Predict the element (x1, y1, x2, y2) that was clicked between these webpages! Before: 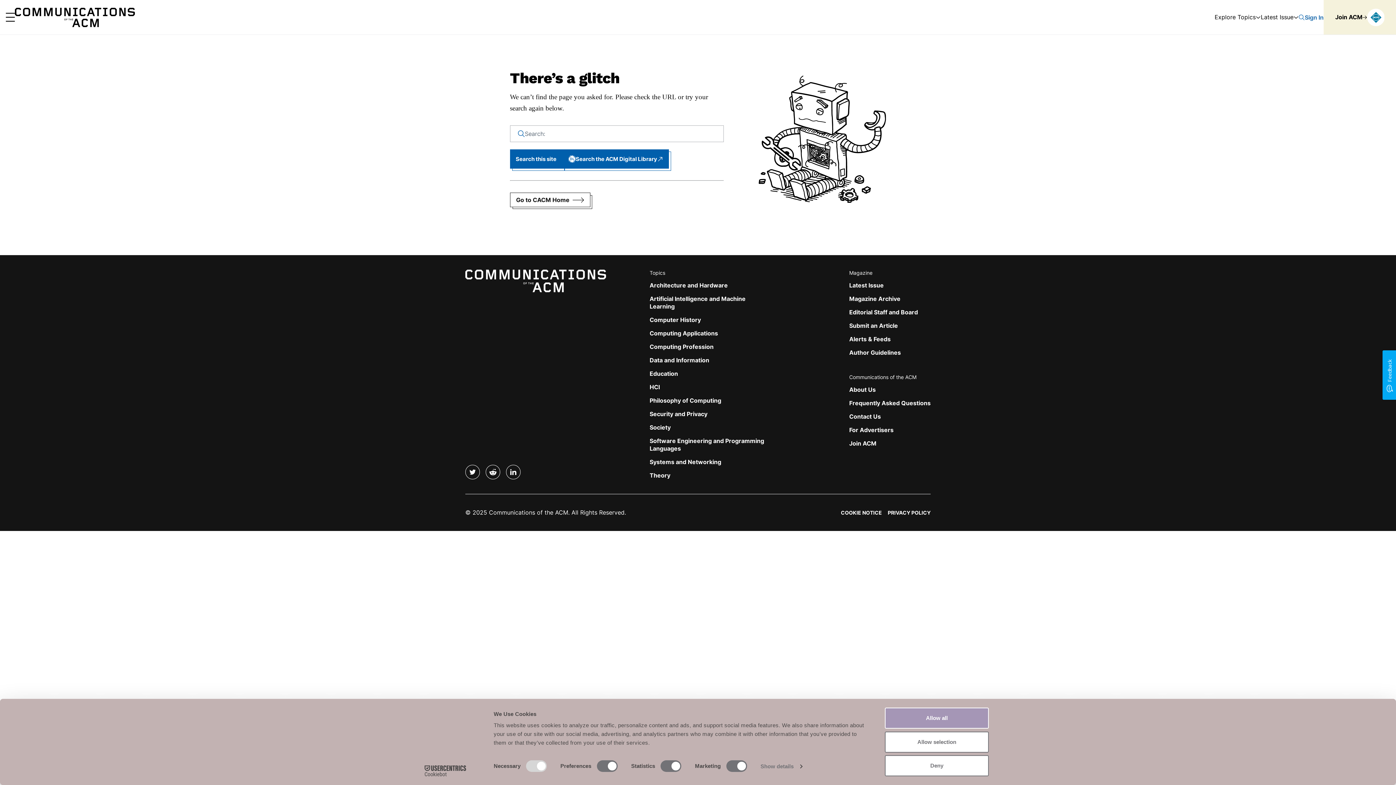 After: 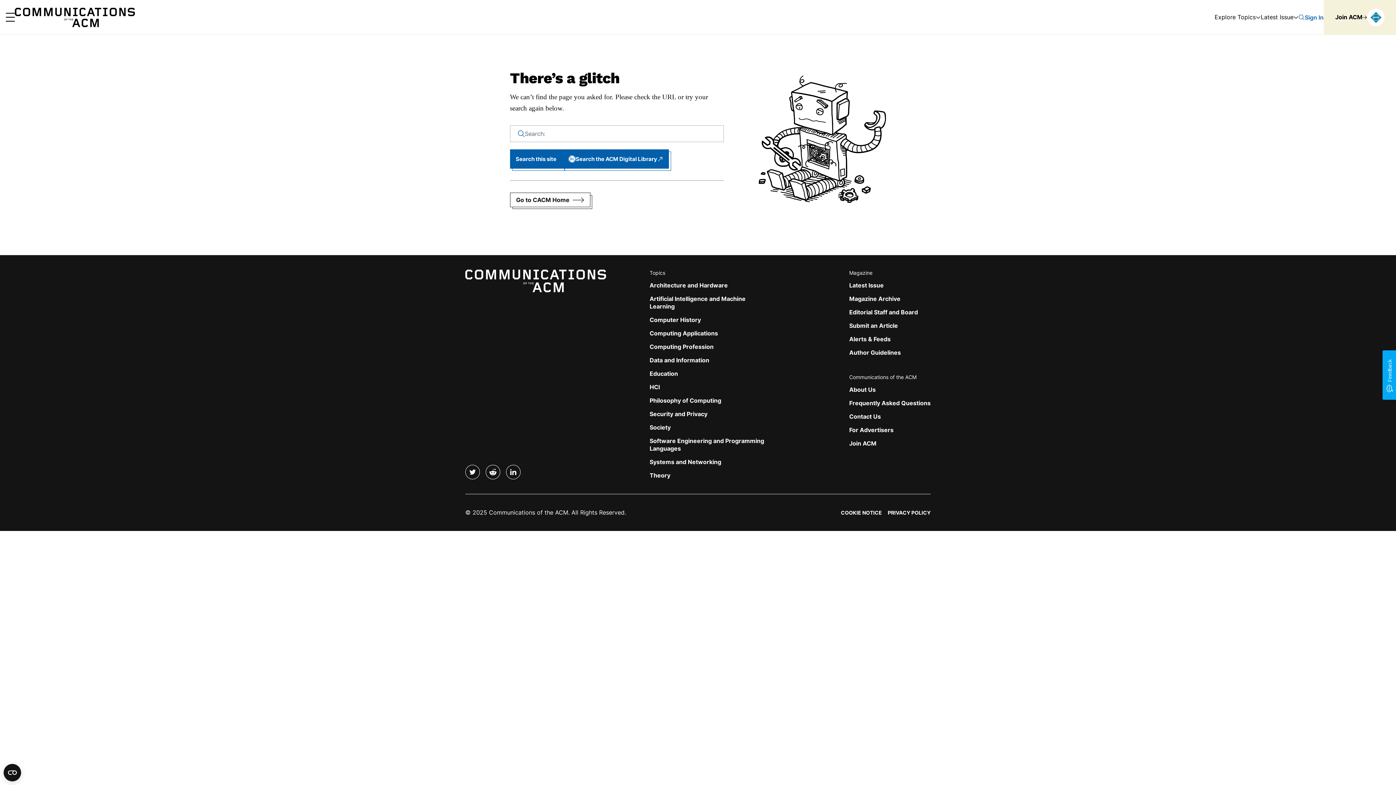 Action: label: Deny bbox: (885, 755, 989, 776)